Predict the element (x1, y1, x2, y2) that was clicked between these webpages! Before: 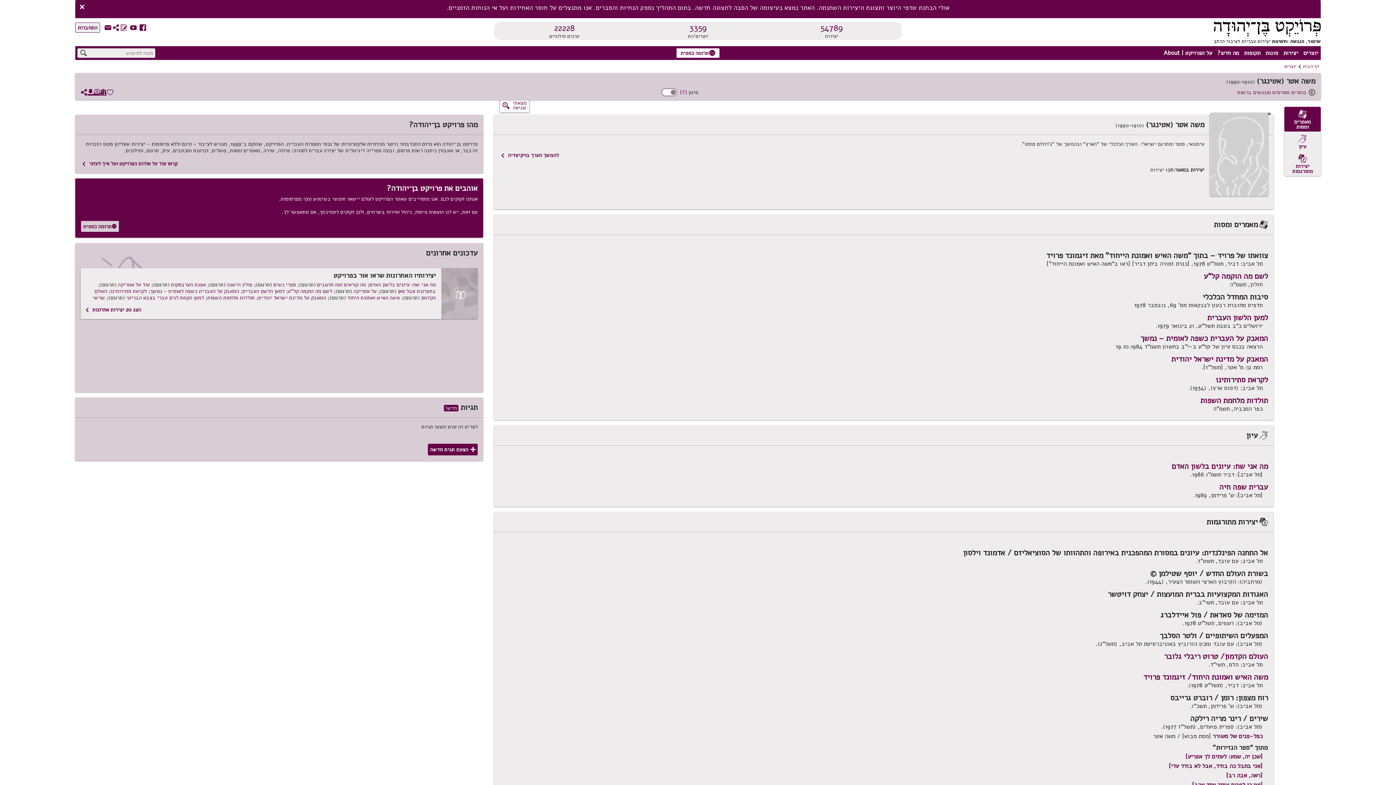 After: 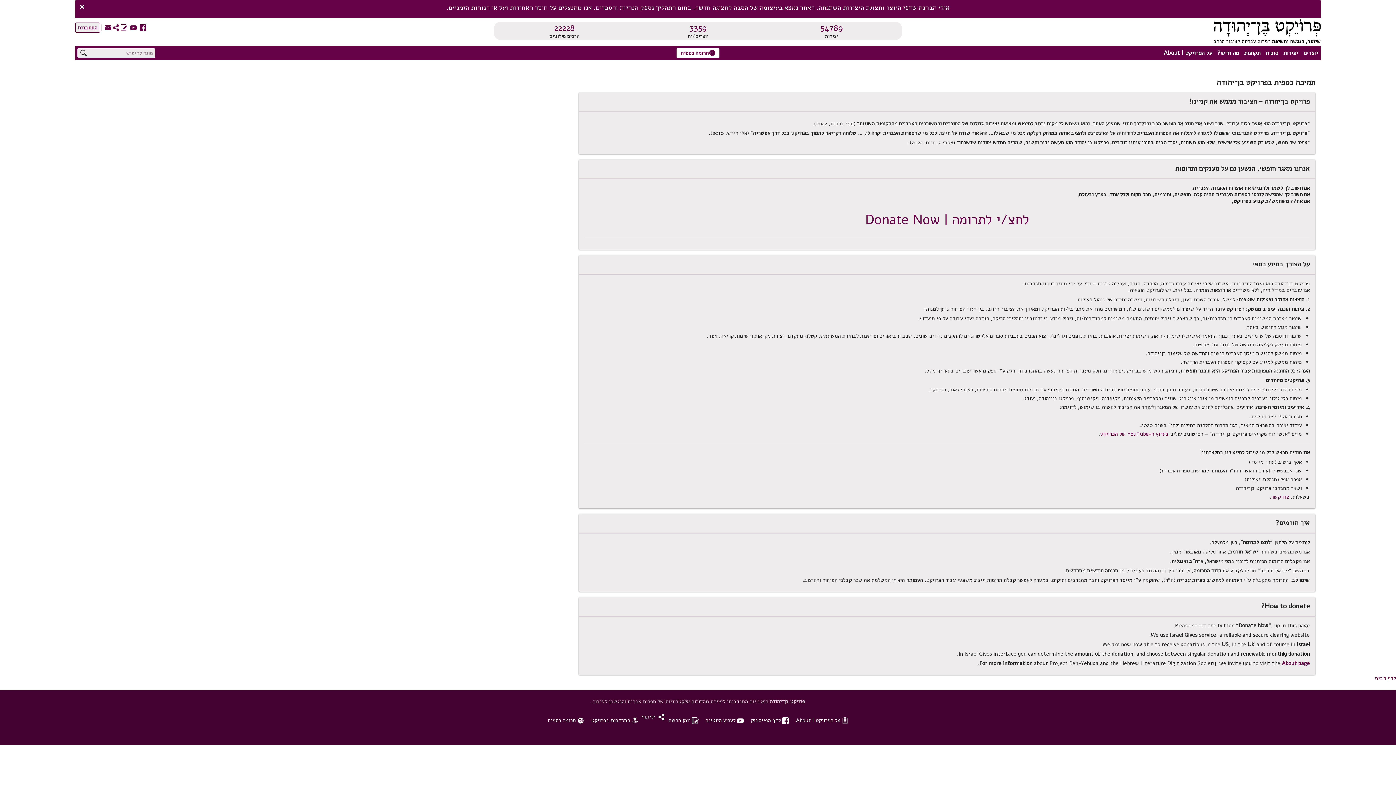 Action: bbox: (676, 48, 720, 58) label: z
תרומה כספית